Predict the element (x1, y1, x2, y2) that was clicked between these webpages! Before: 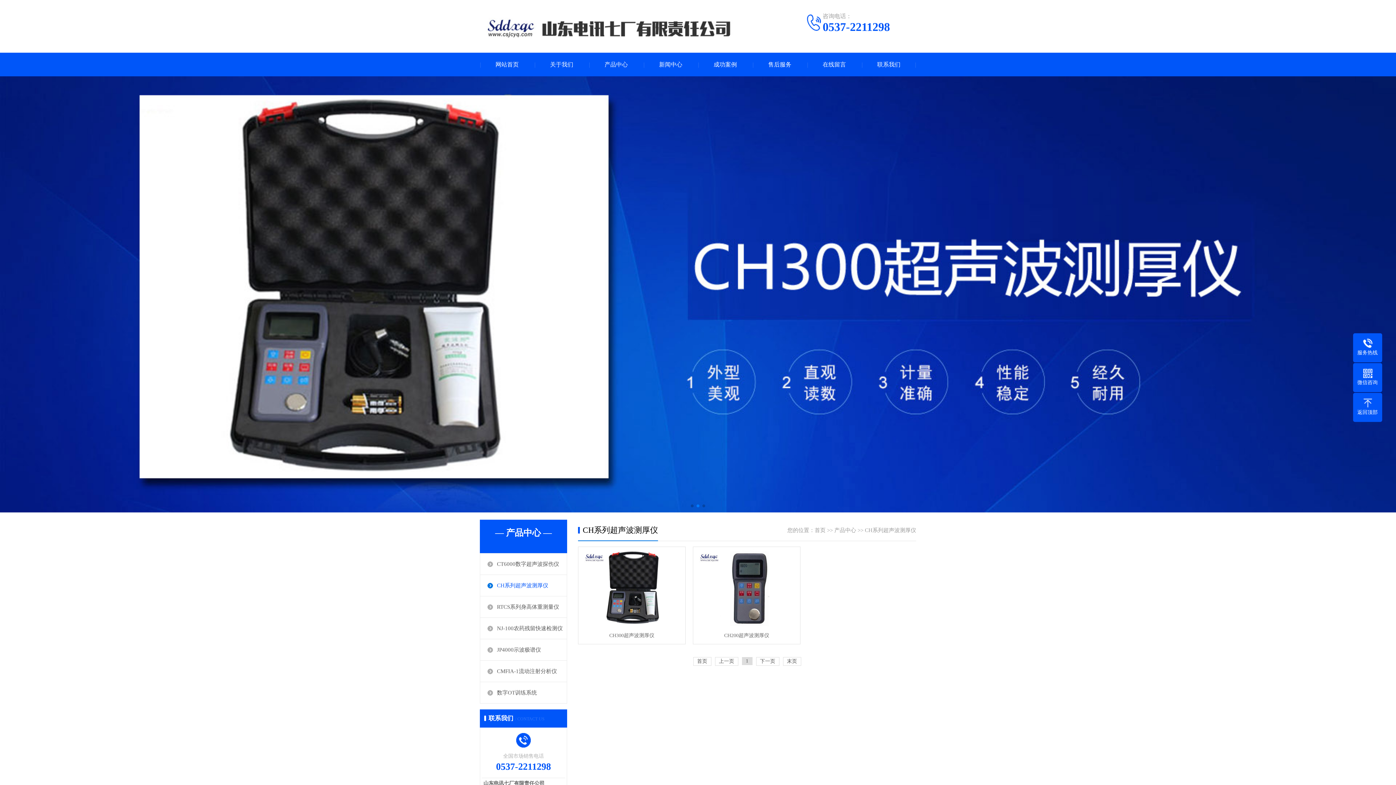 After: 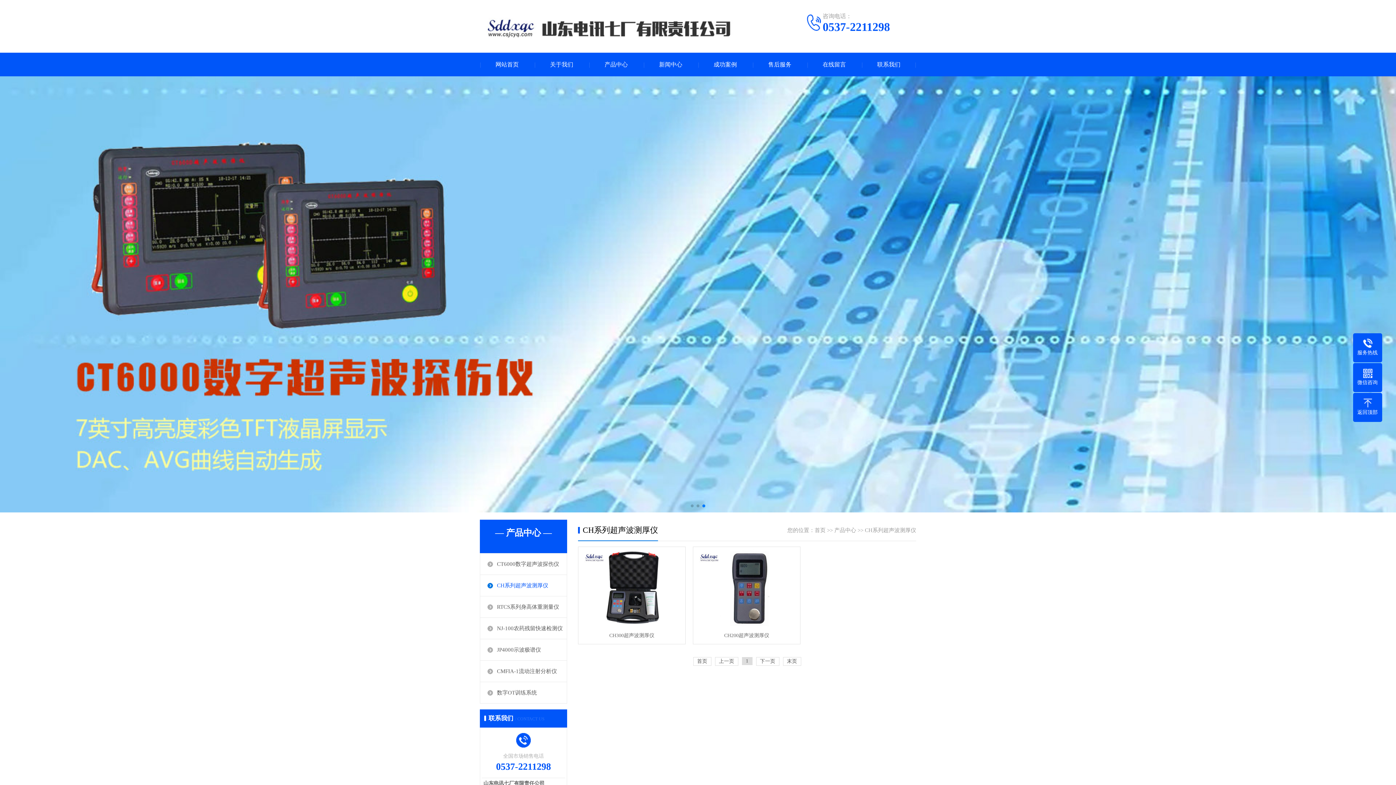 Action: bbox: (702, 504, 705, 507) label: Go to slide 3